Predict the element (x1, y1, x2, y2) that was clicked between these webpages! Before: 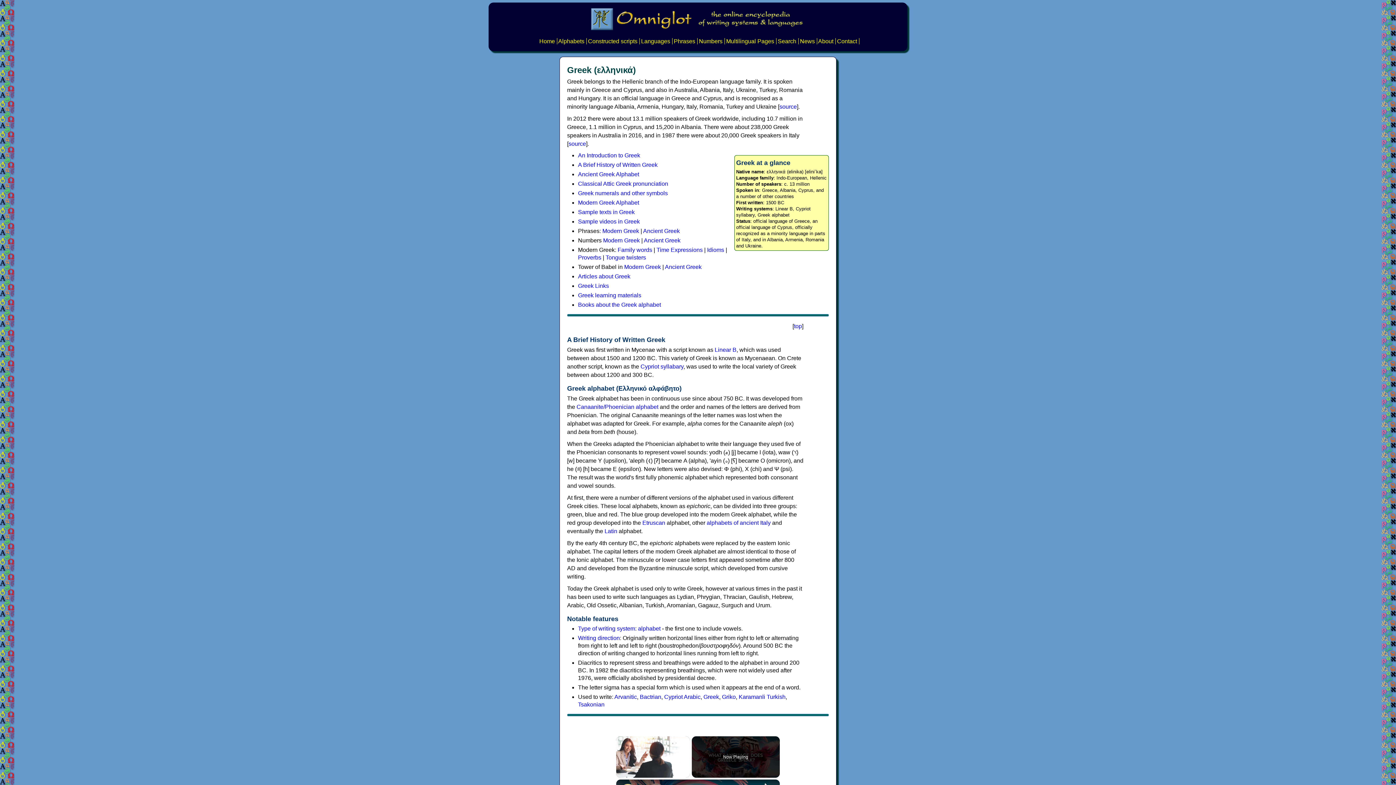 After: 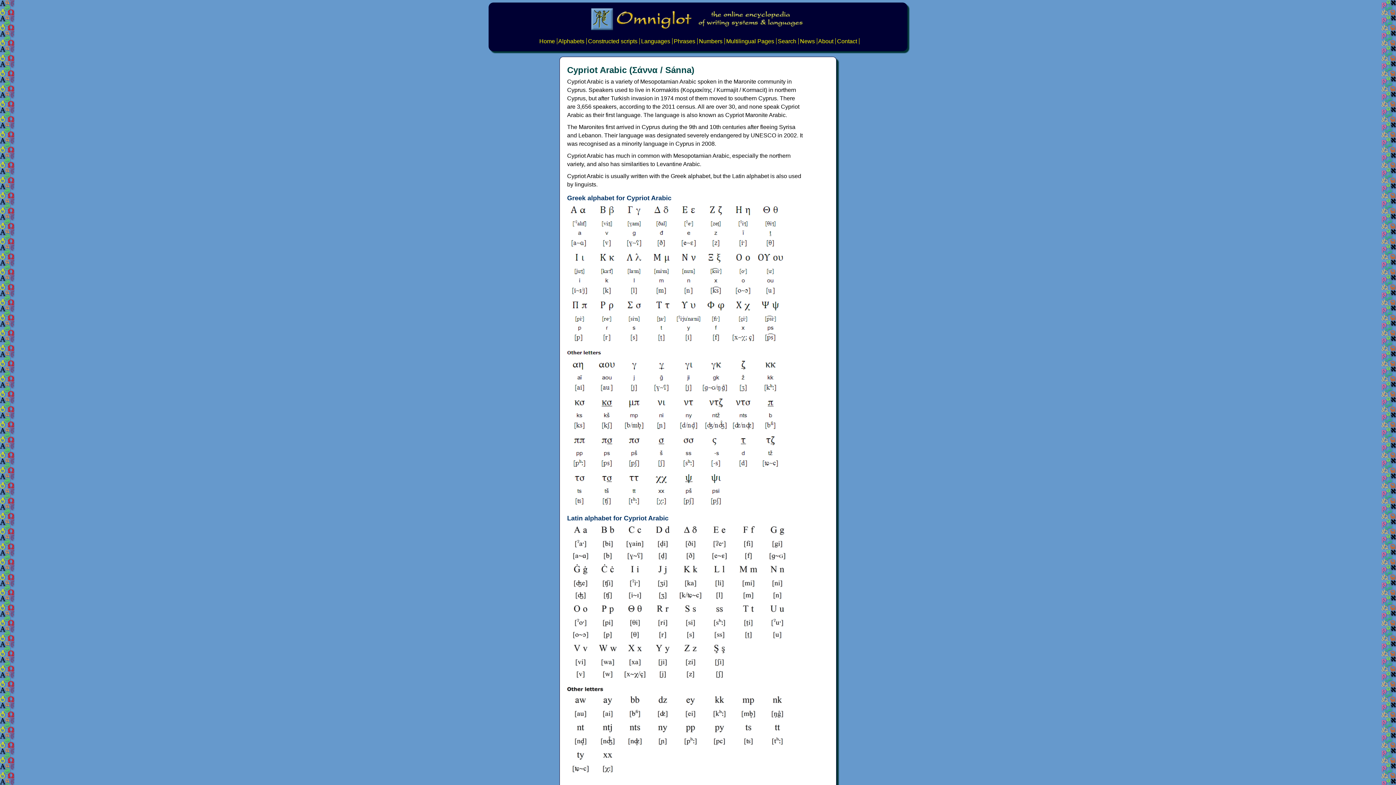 Action: bbox: (664, 694, 700, 700) label: Cypriot Arabic